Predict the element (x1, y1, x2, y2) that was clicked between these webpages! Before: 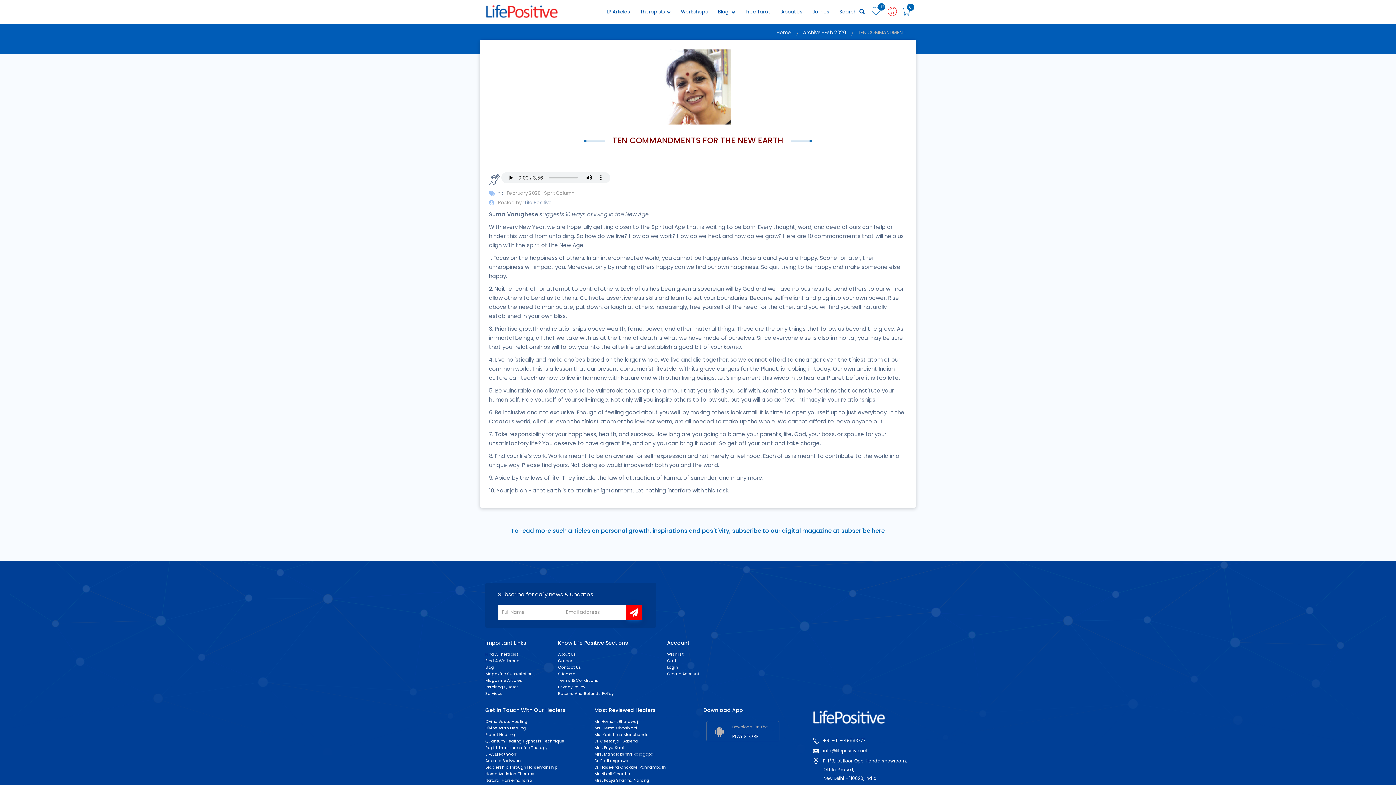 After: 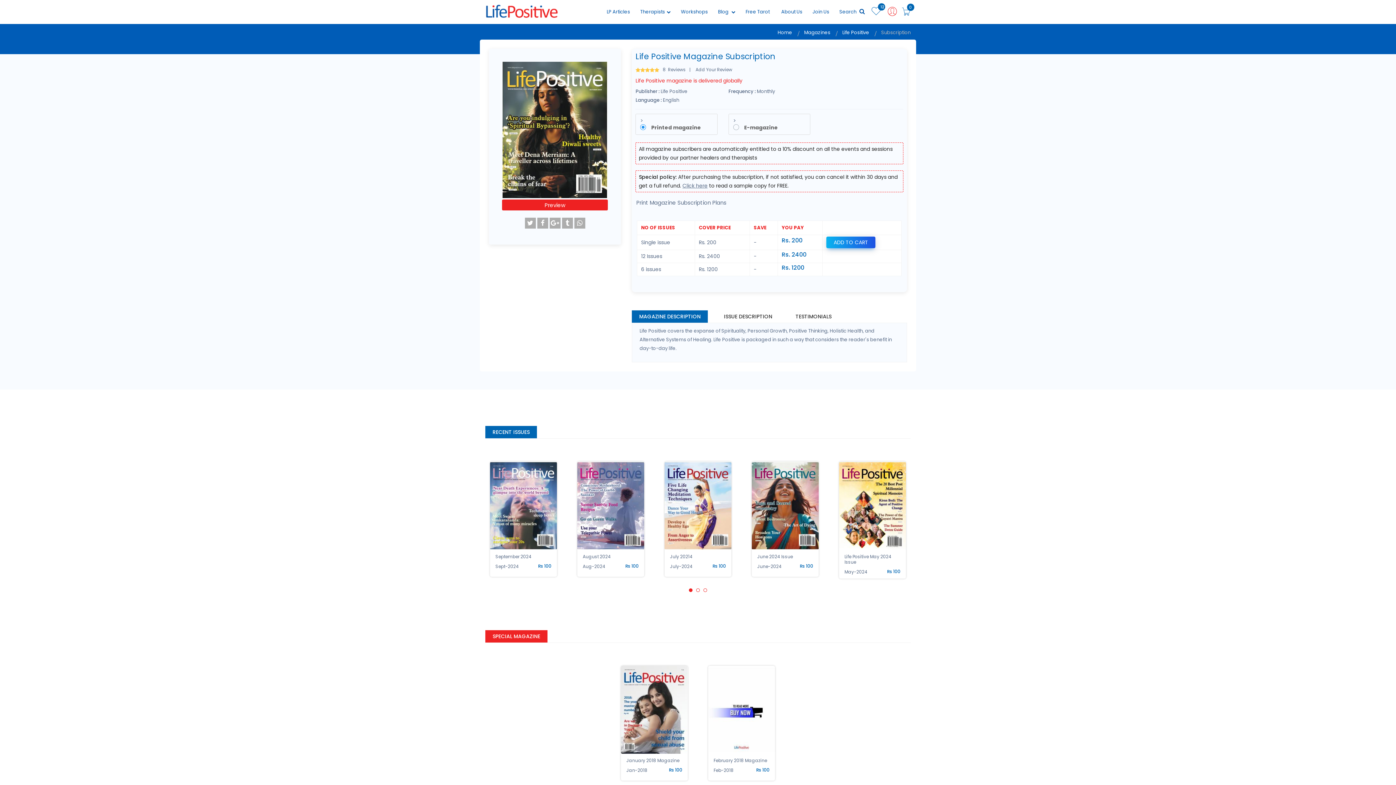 Action: bbox: (841, 526, 885, 535) label: subscribe here